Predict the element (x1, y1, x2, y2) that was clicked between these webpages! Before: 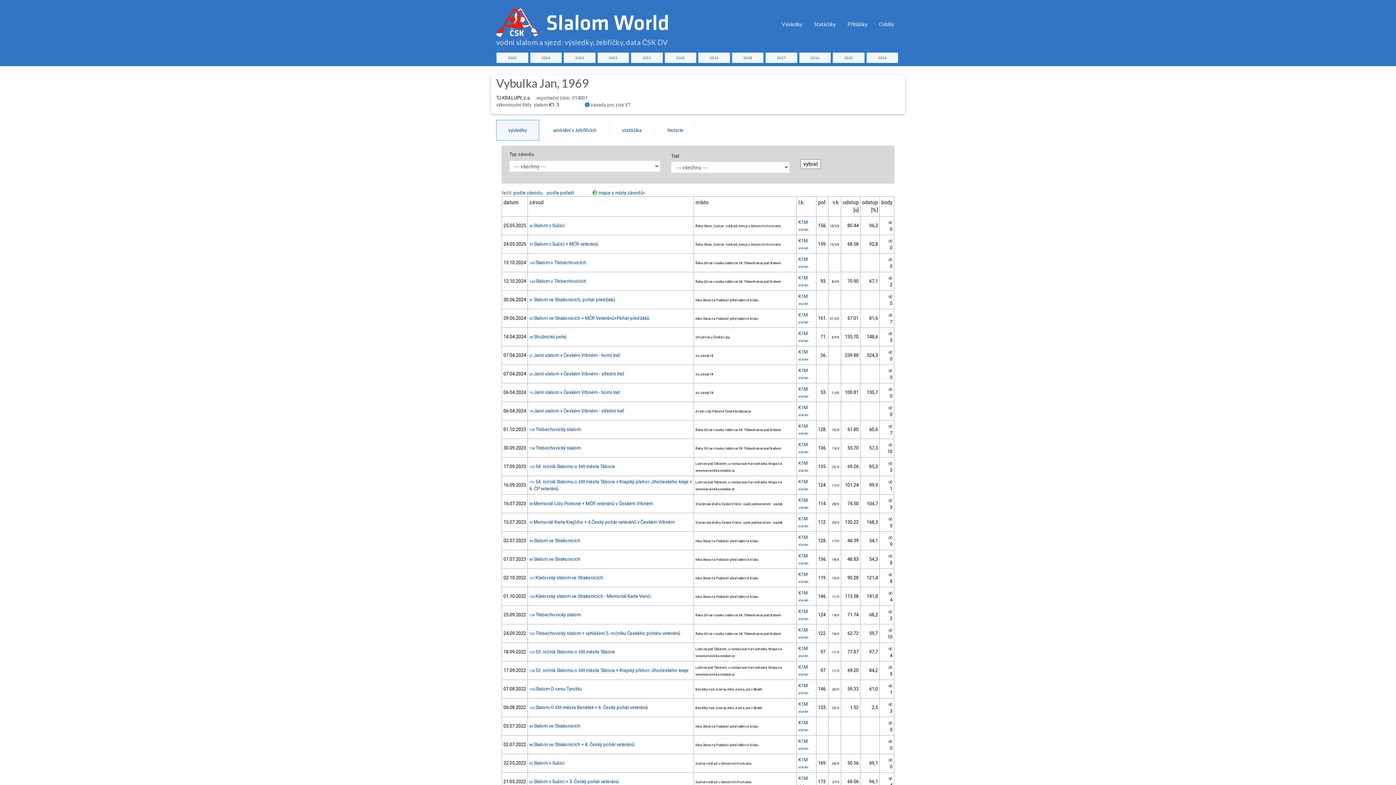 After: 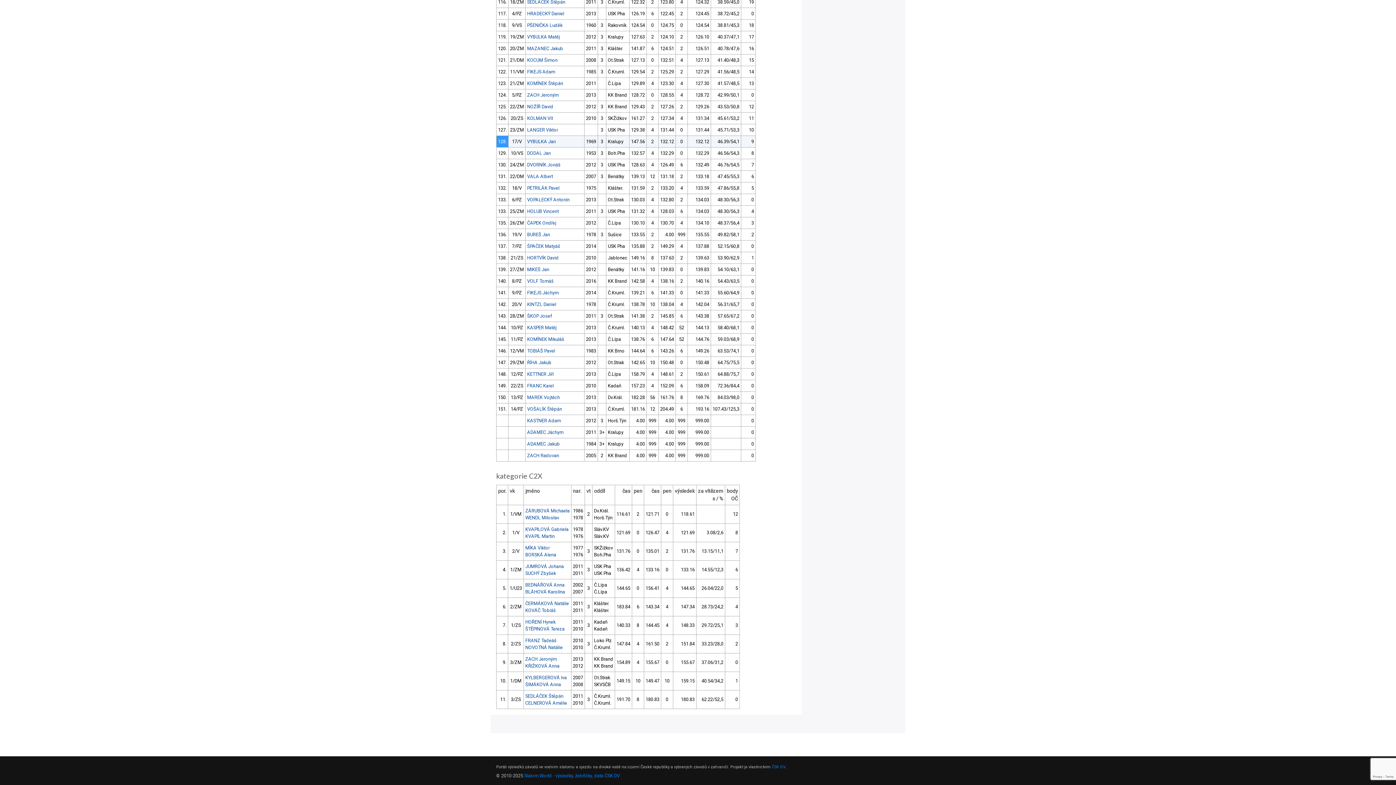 Action: label: 90 Slalom ve Strakonicích bbox: (529, 538, 580, 543)